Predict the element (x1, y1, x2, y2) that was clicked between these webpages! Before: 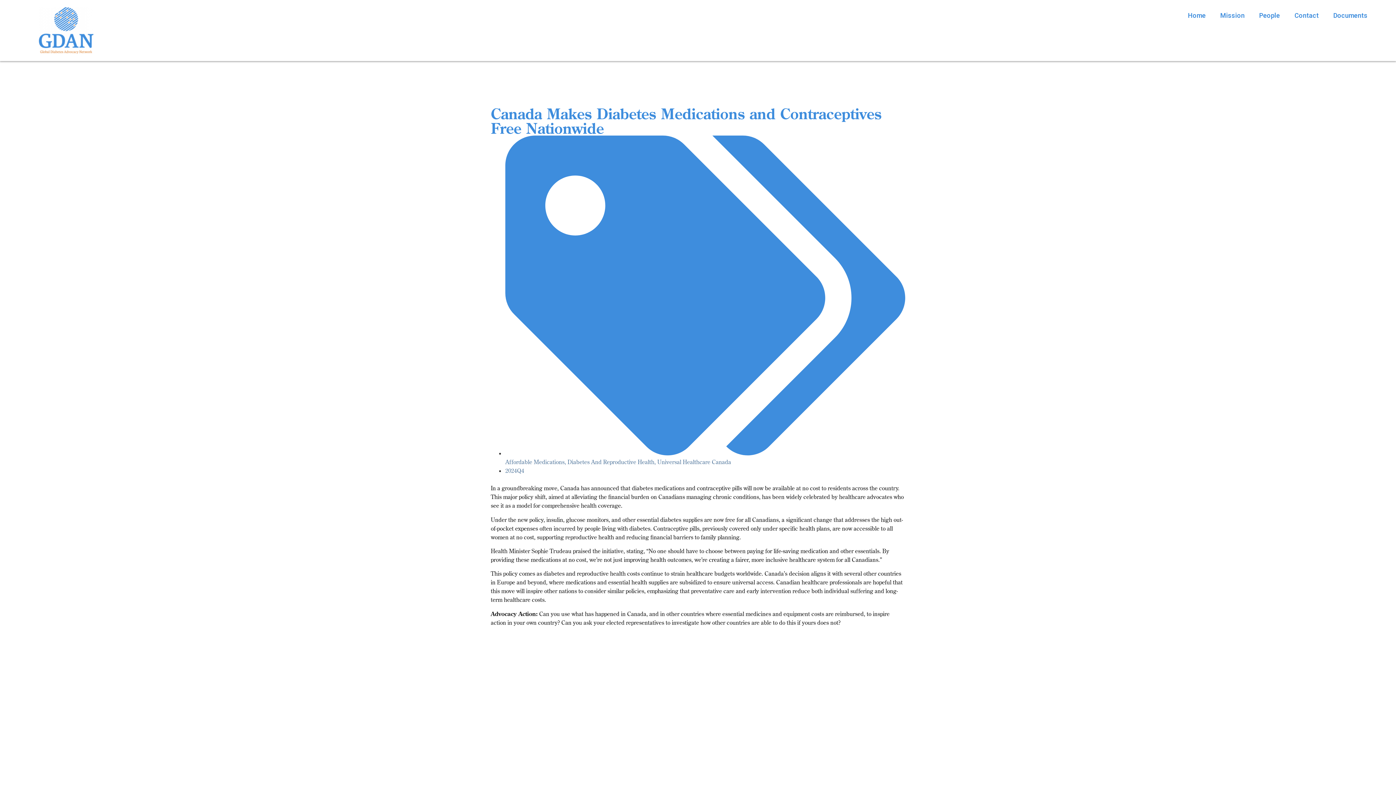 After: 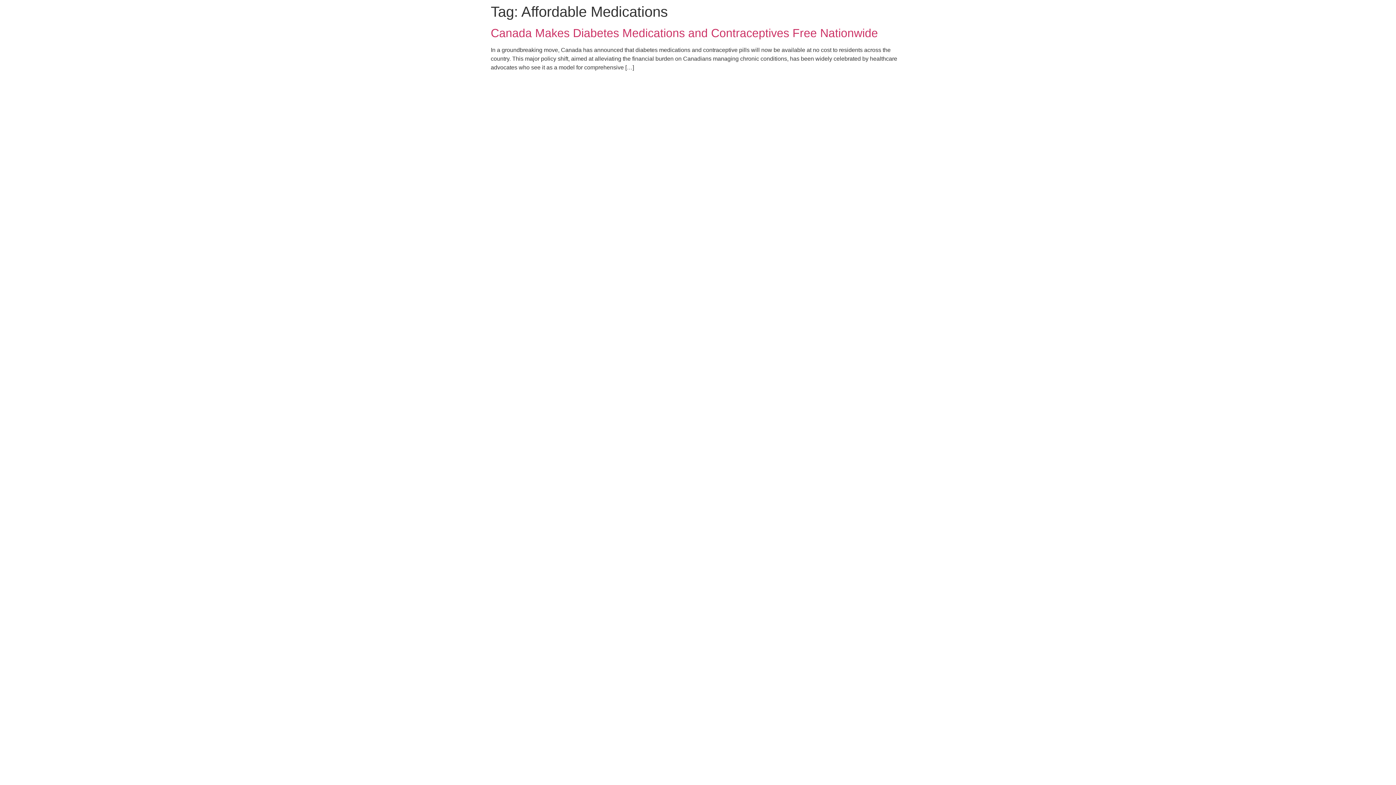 Action: bbox: (505, 458, 564, 465) label: Affordable Medications